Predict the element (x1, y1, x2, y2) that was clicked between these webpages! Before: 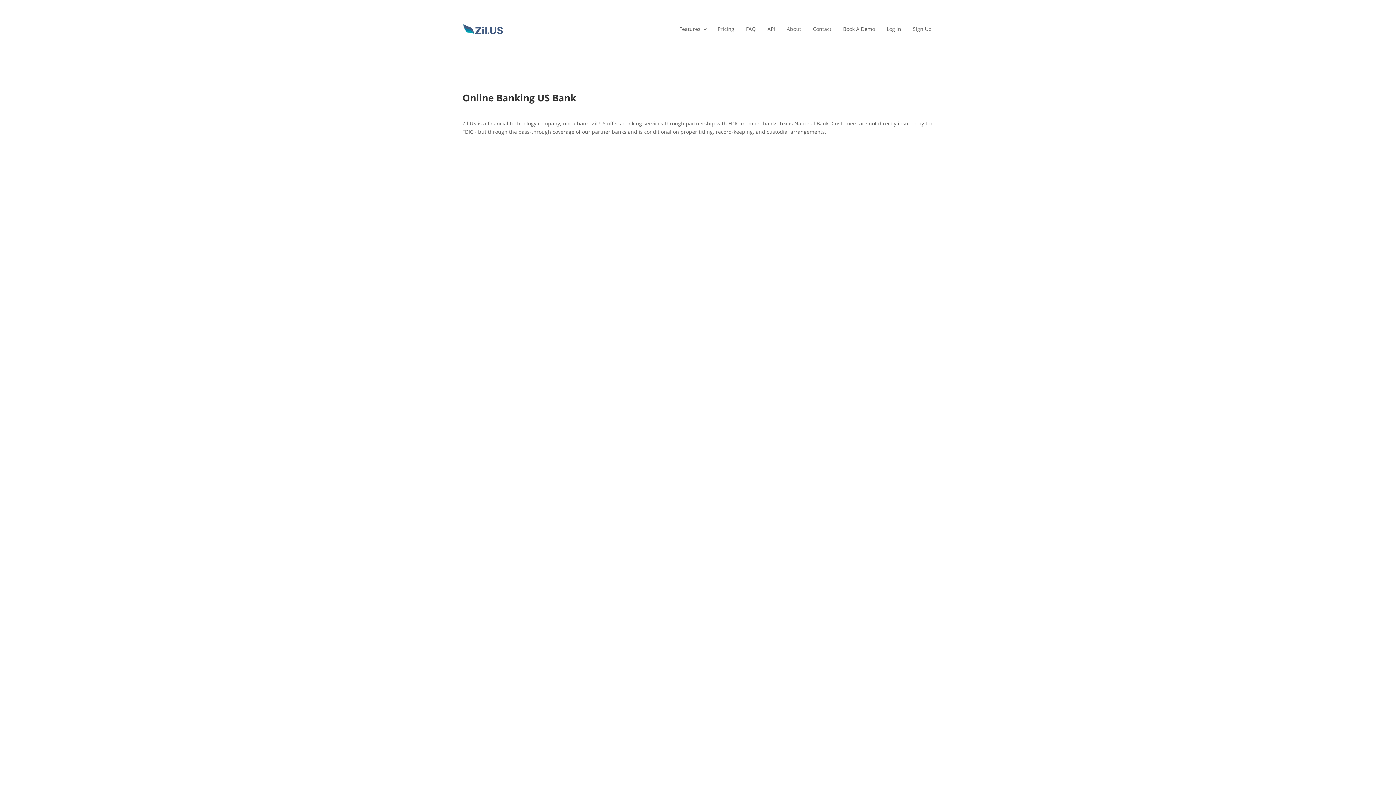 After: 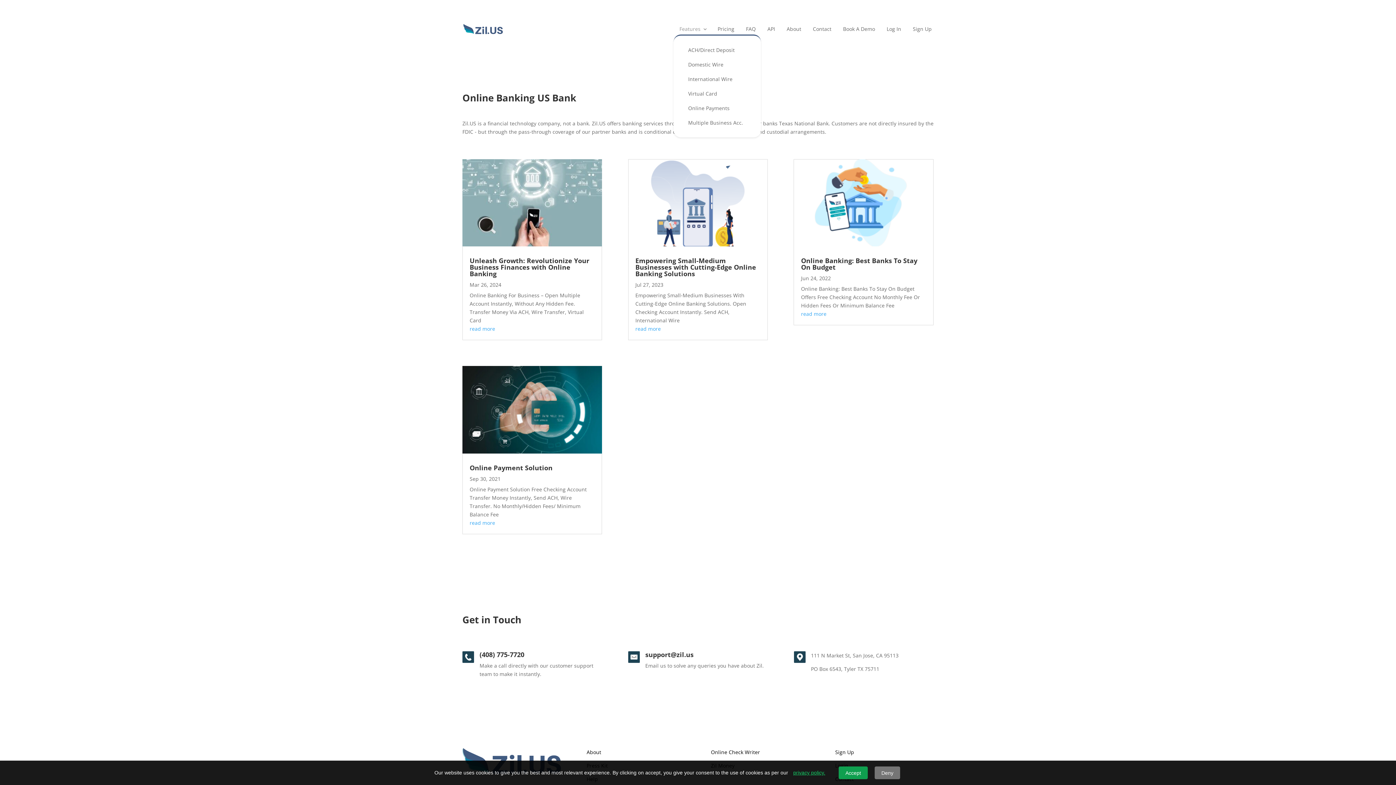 Action: label: Features bbox: (677, 23, 708, 35)